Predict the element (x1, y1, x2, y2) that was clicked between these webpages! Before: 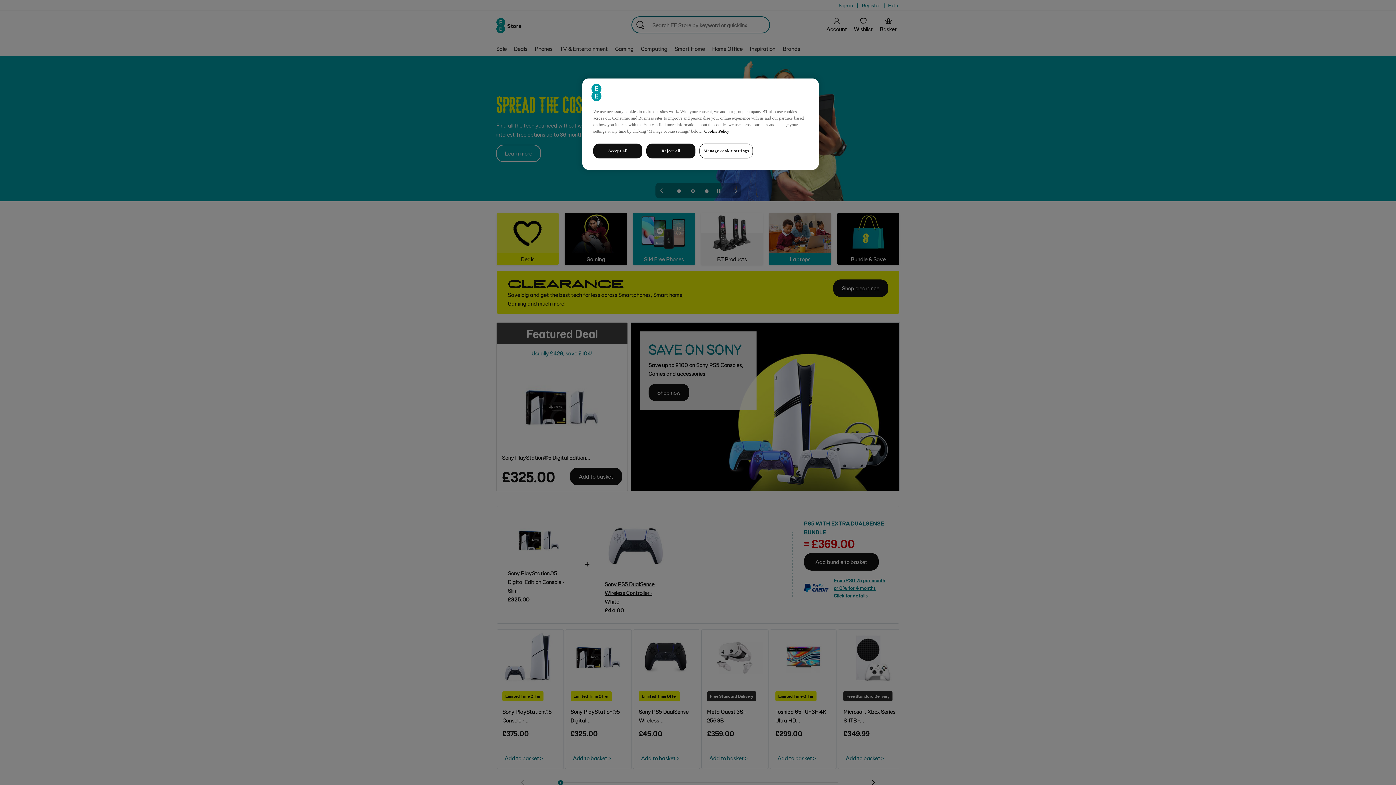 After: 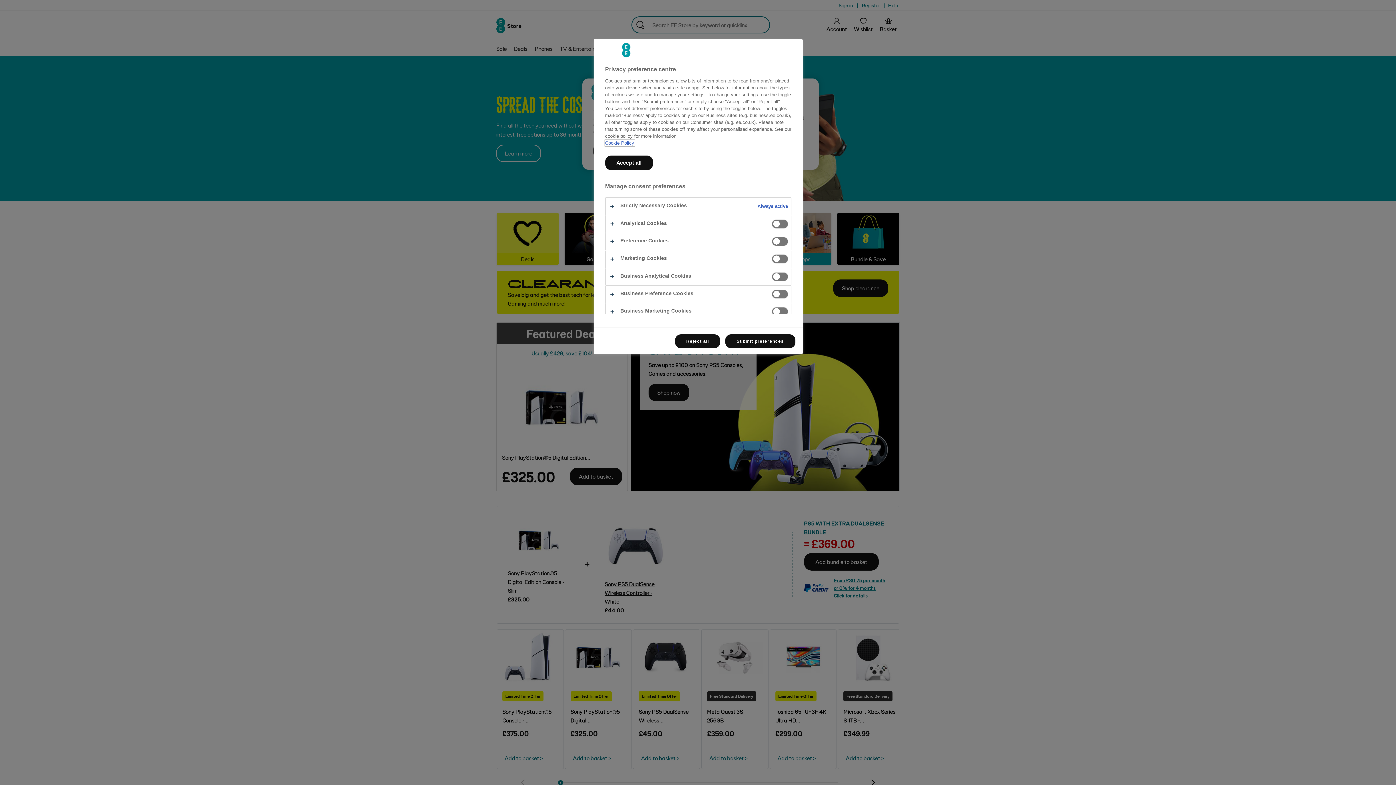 Action: bbox: (699, 143, 753, 158) label: Manage cookie settings